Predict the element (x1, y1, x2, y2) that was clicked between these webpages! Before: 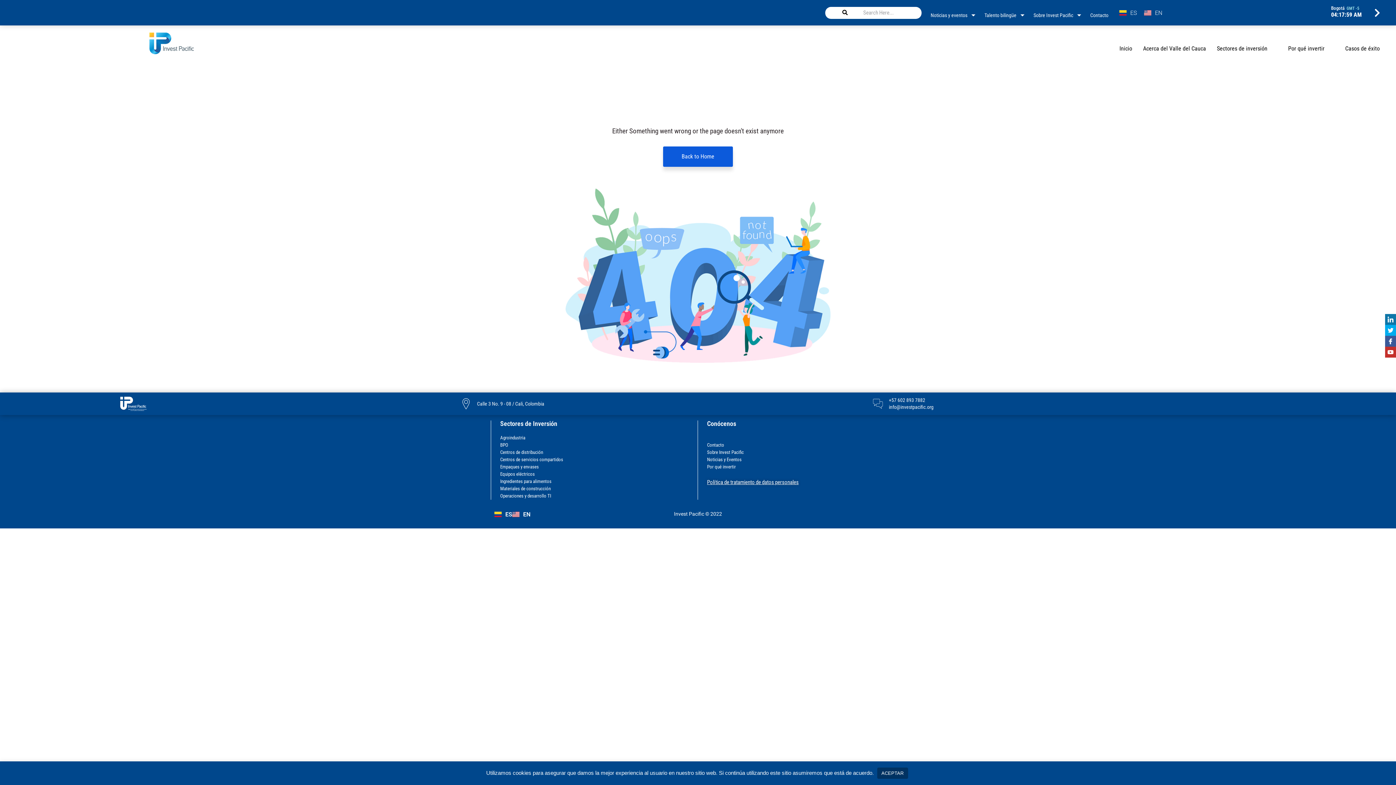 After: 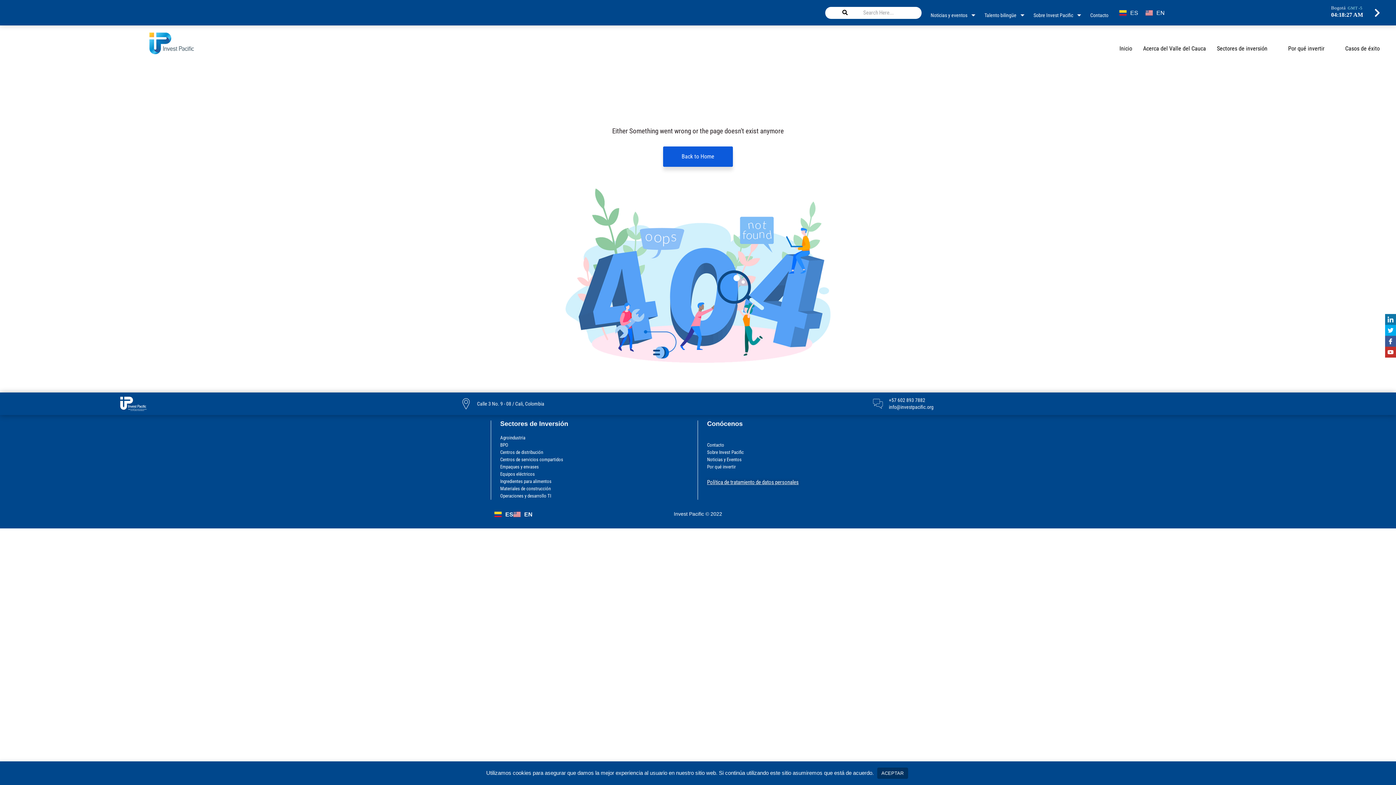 Action: bbox: (707, 456, 896, 463) label: Noticias y Eventos